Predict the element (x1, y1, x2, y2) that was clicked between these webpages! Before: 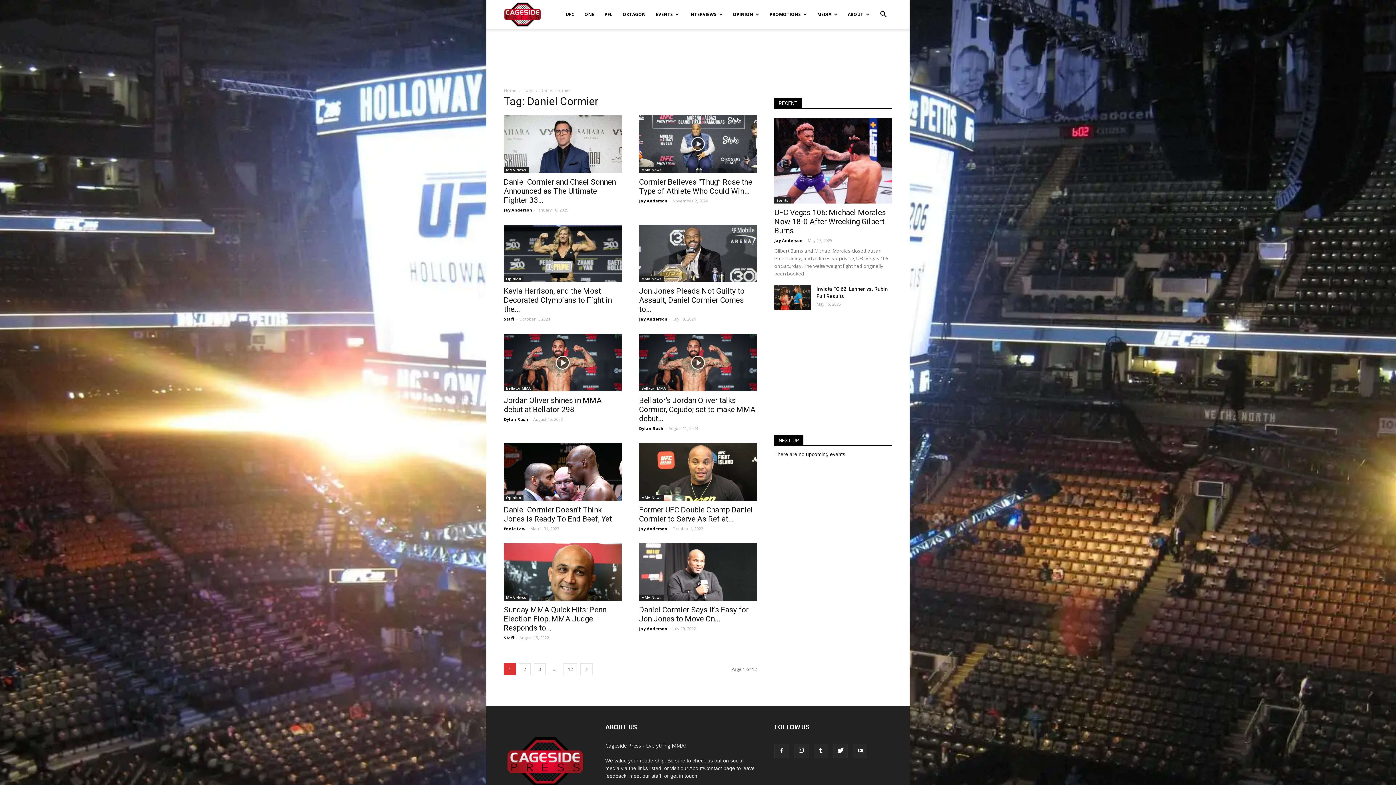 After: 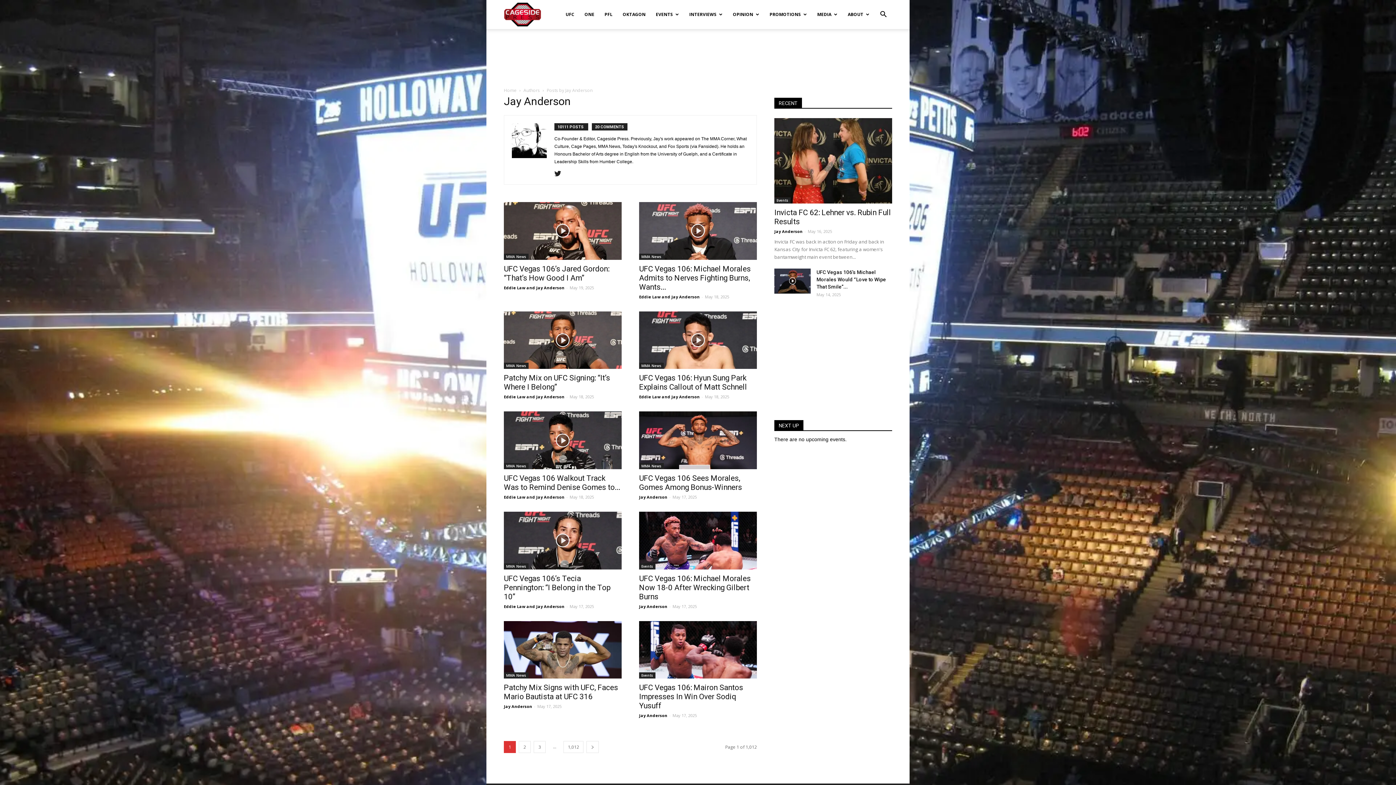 Action: bbox: (639, 316, 667, 321) label: Jay Anderson